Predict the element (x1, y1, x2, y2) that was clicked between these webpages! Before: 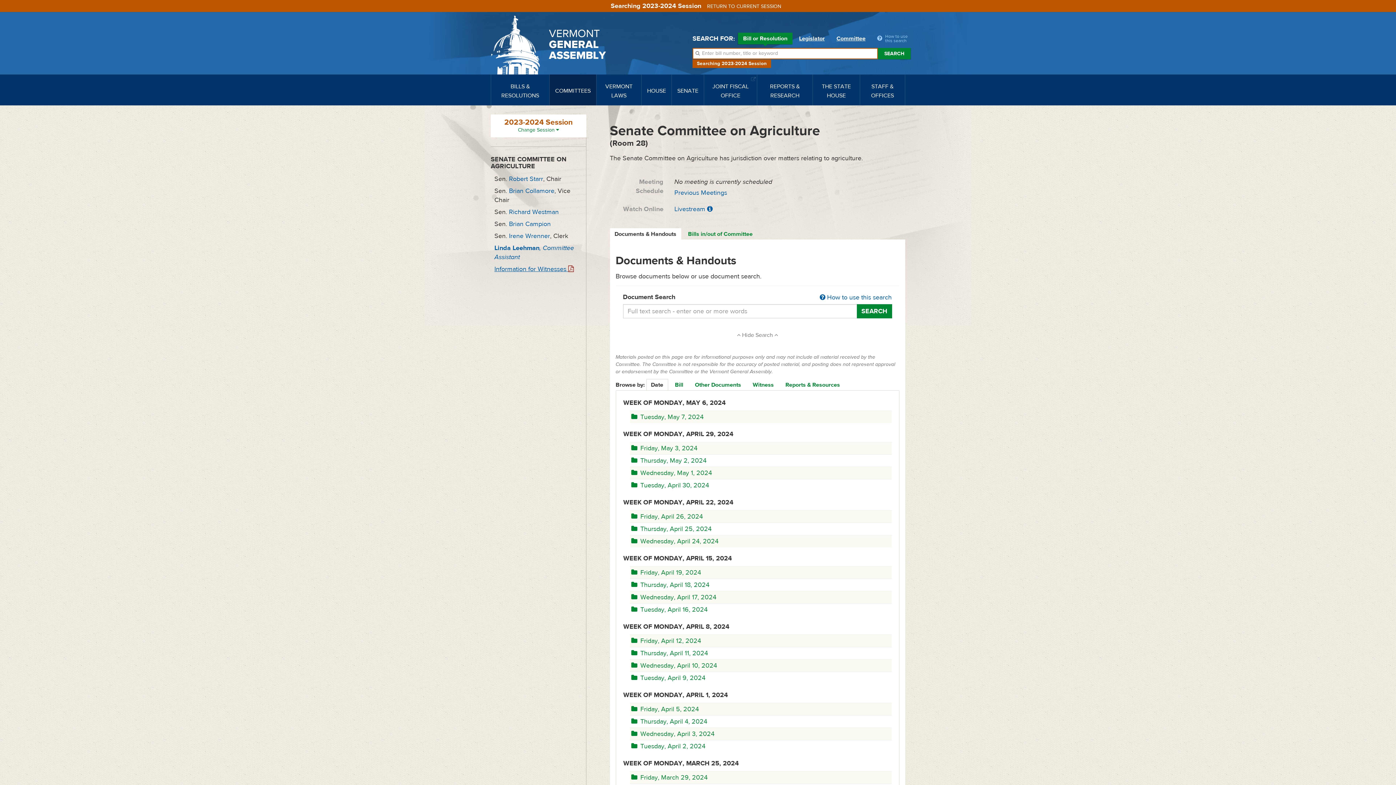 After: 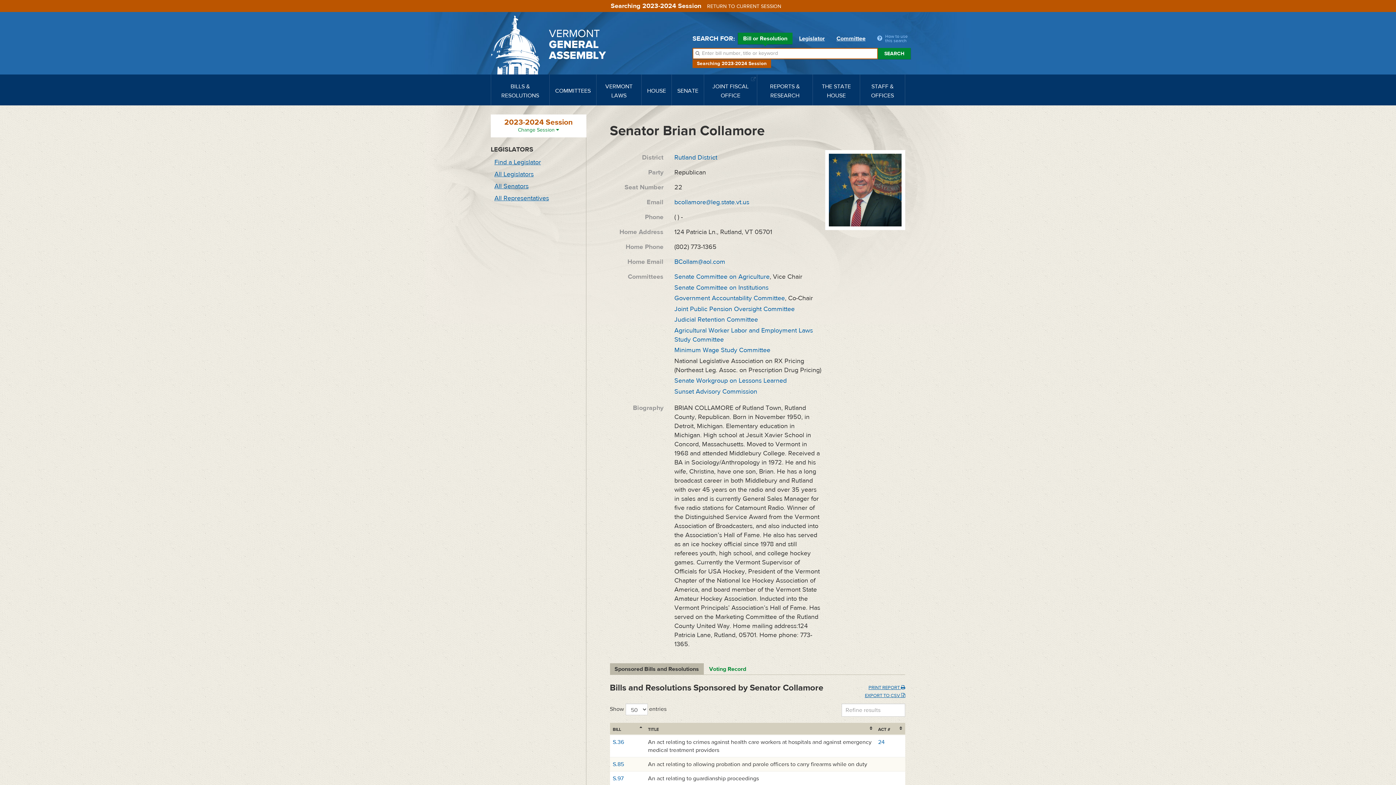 Action: label: Brian Collamore bbox: (509, 186, 554, 195)